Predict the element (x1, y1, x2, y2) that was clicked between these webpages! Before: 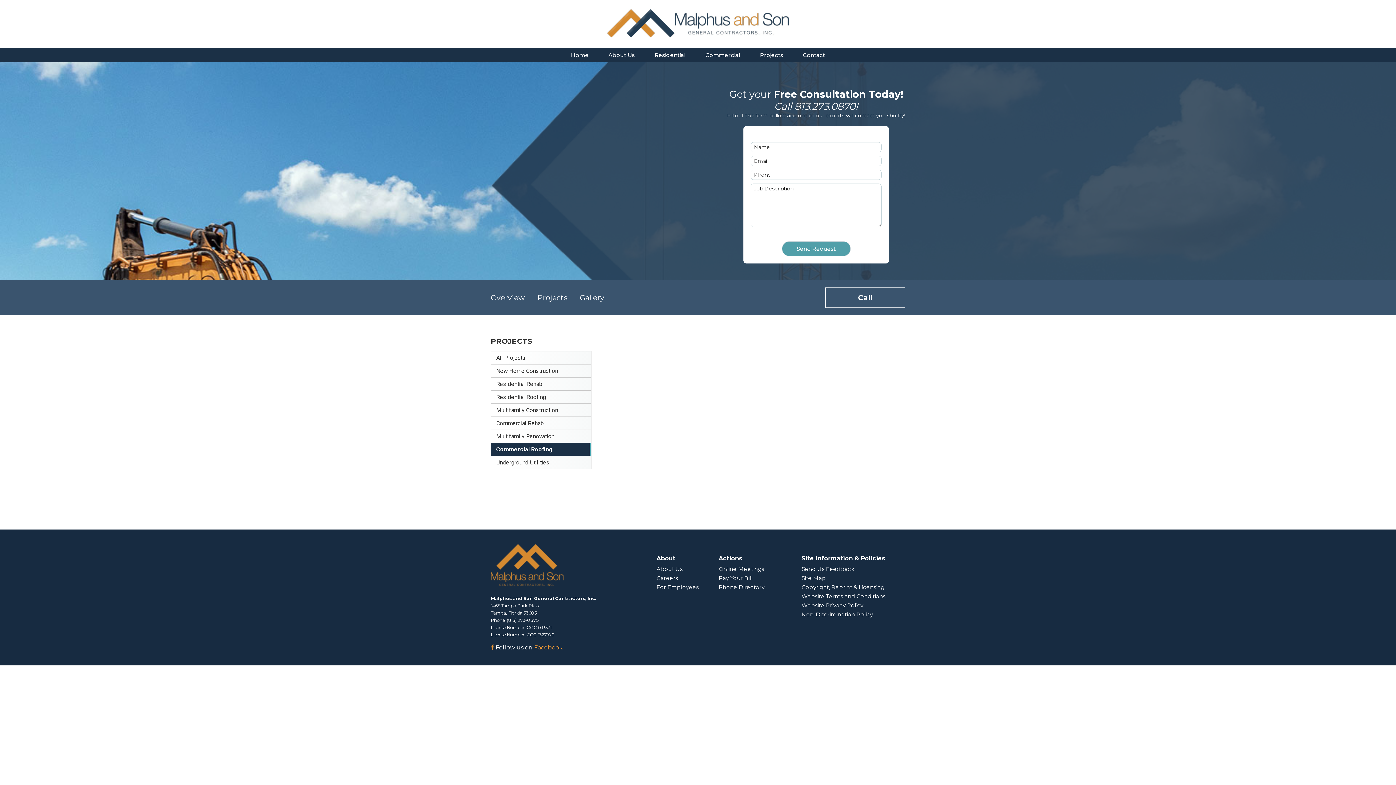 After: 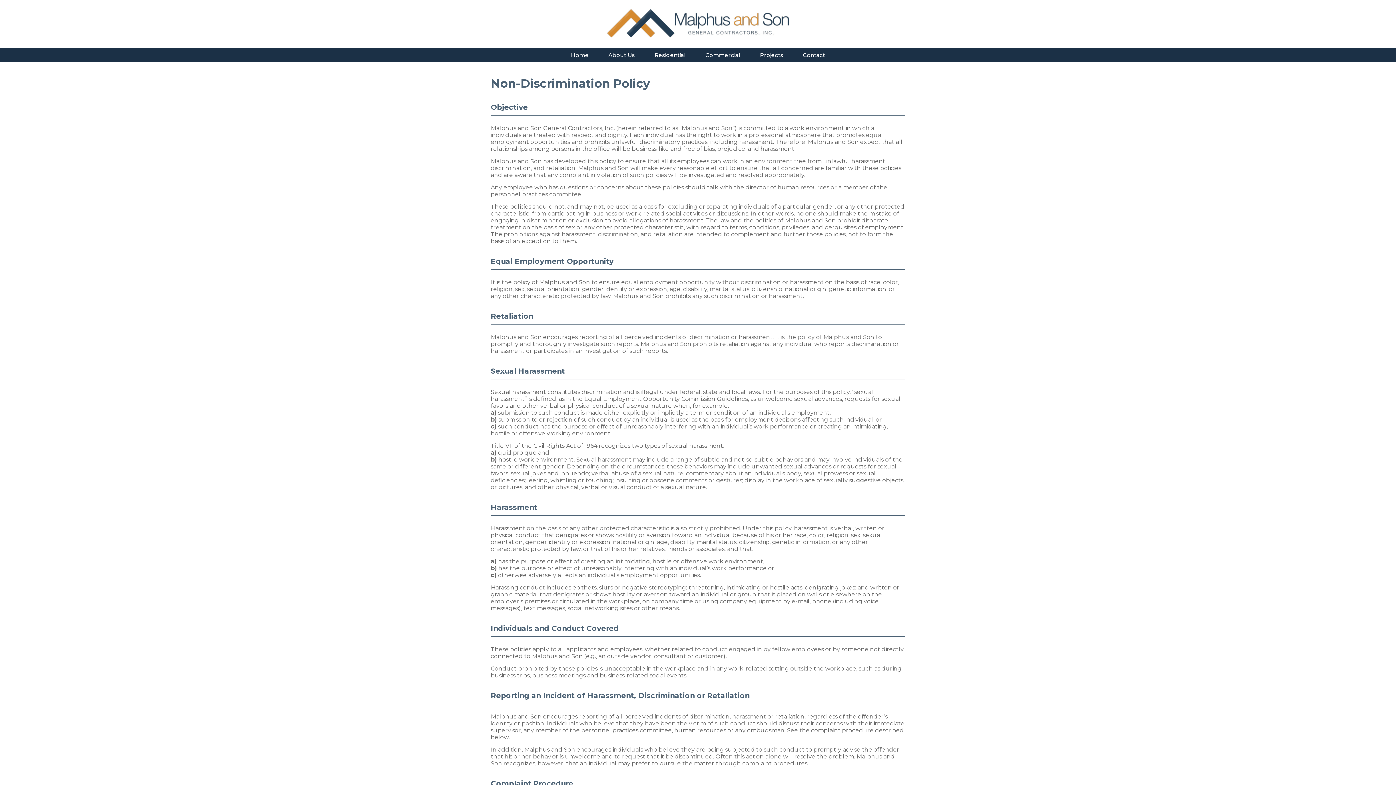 Action: label: Non-Discrimination Policy bbox: (801, 611, 905, 618)